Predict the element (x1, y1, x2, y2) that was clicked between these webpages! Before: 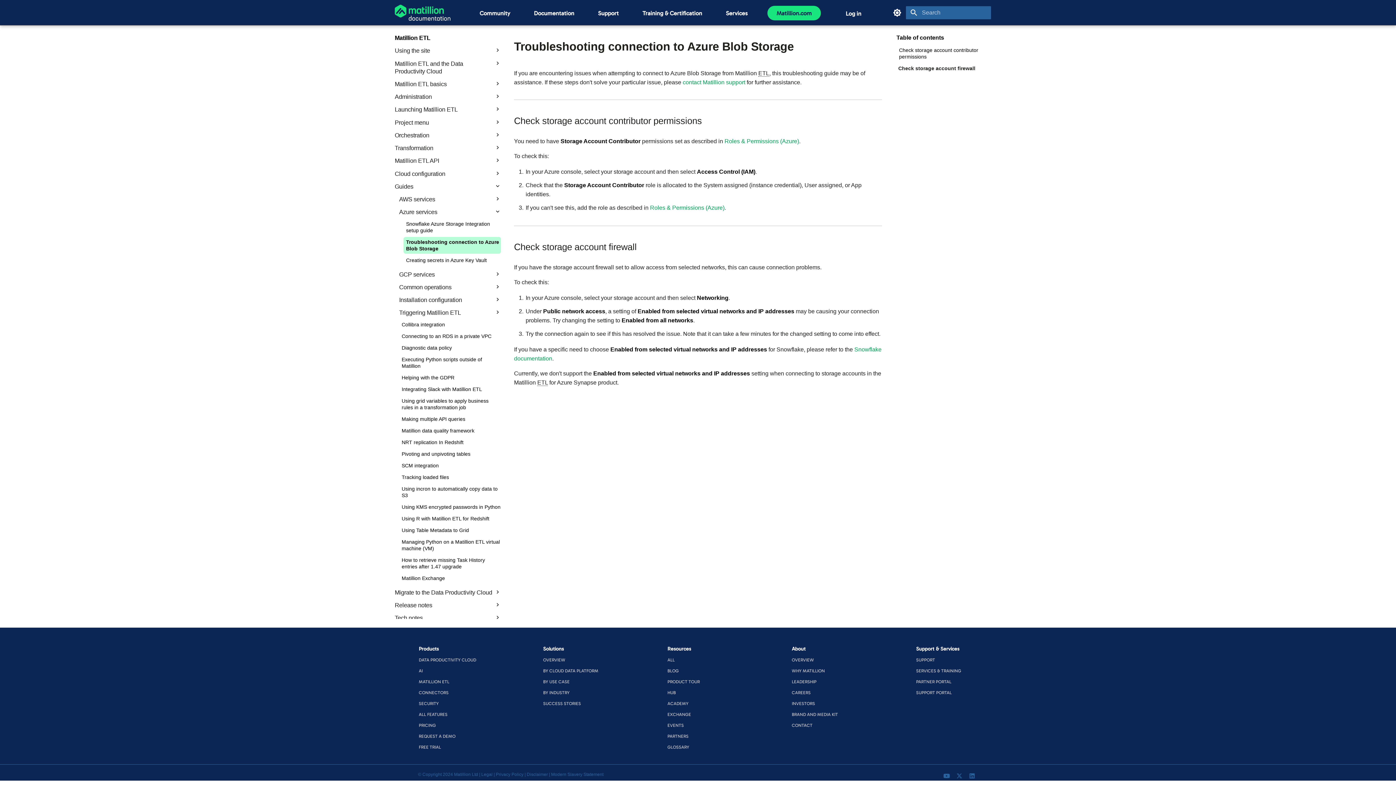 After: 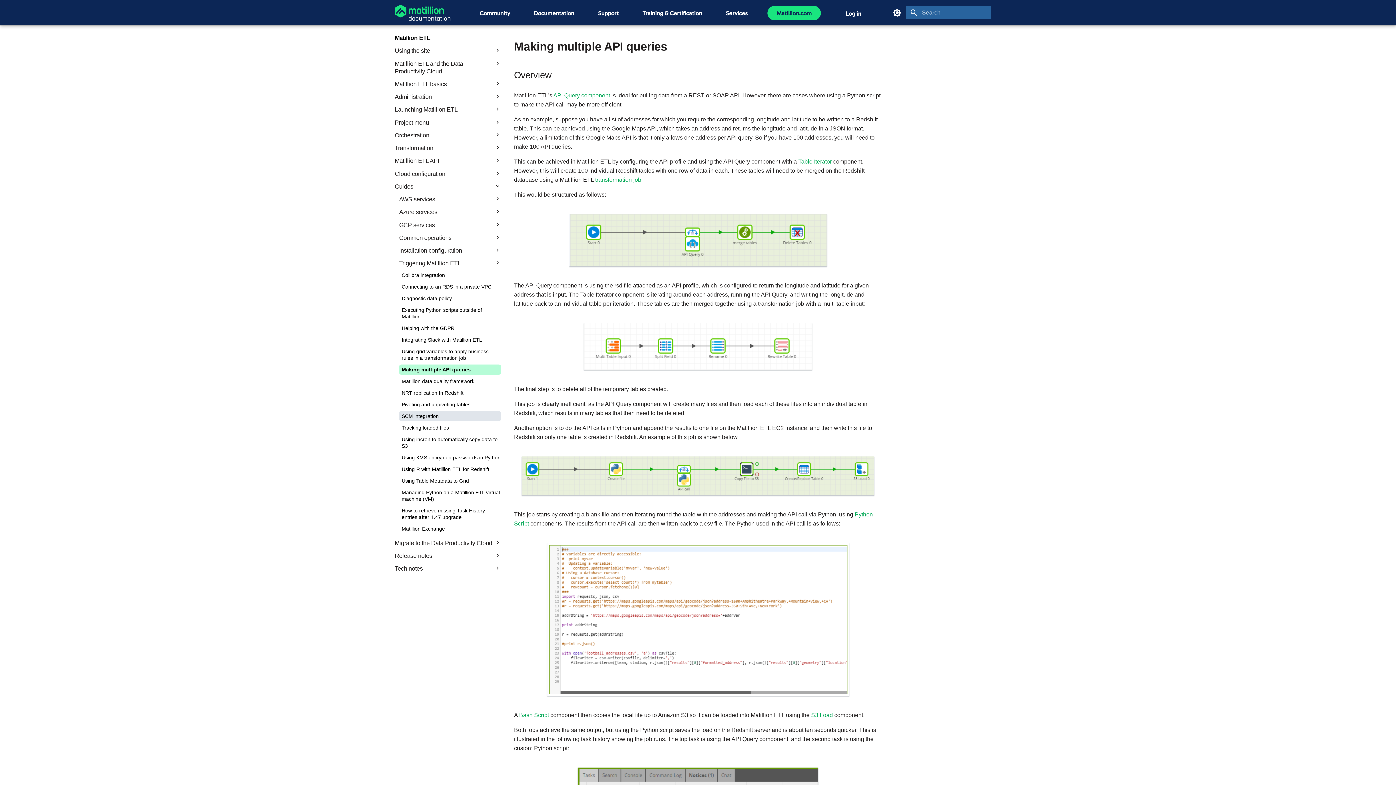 Action: bbox: (399, 414, 501, 424) label: Making multiple API queries